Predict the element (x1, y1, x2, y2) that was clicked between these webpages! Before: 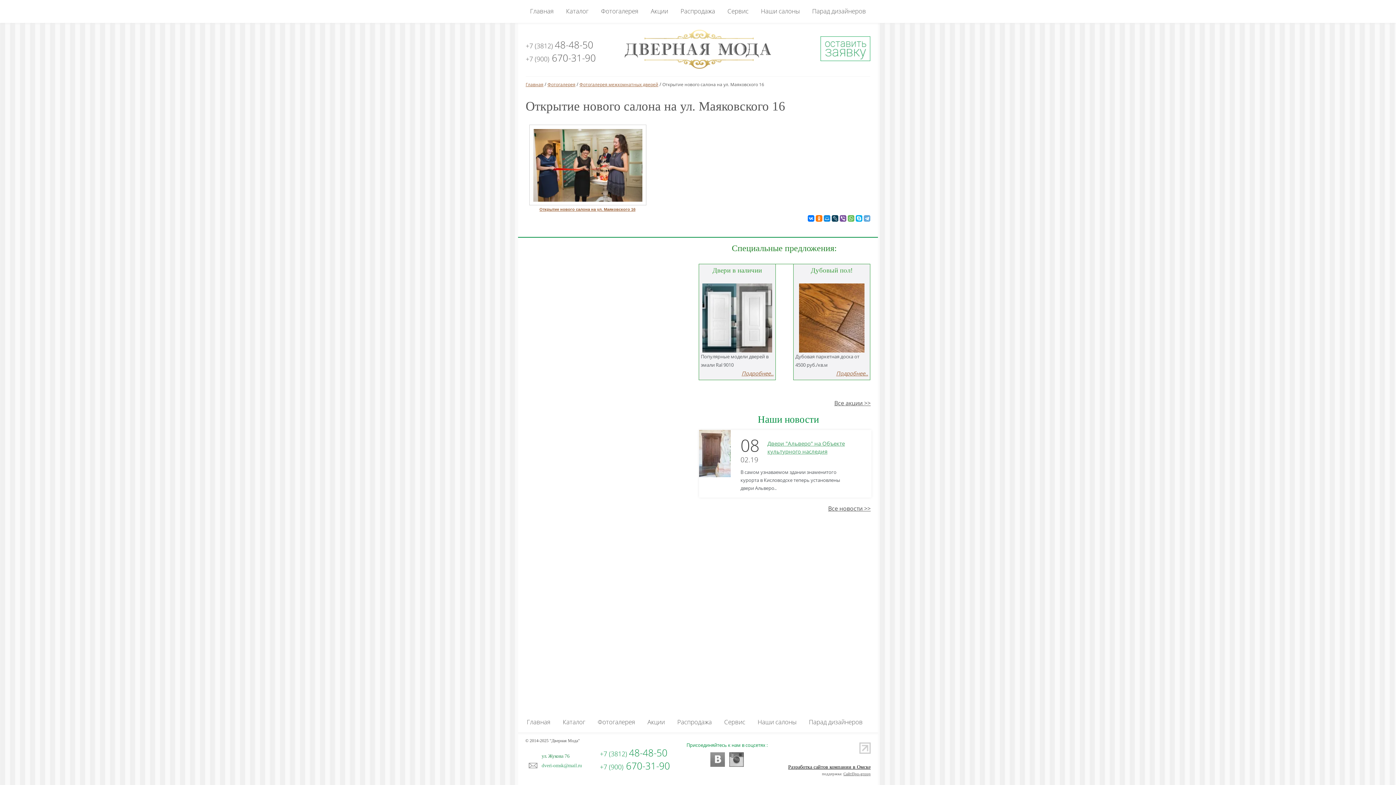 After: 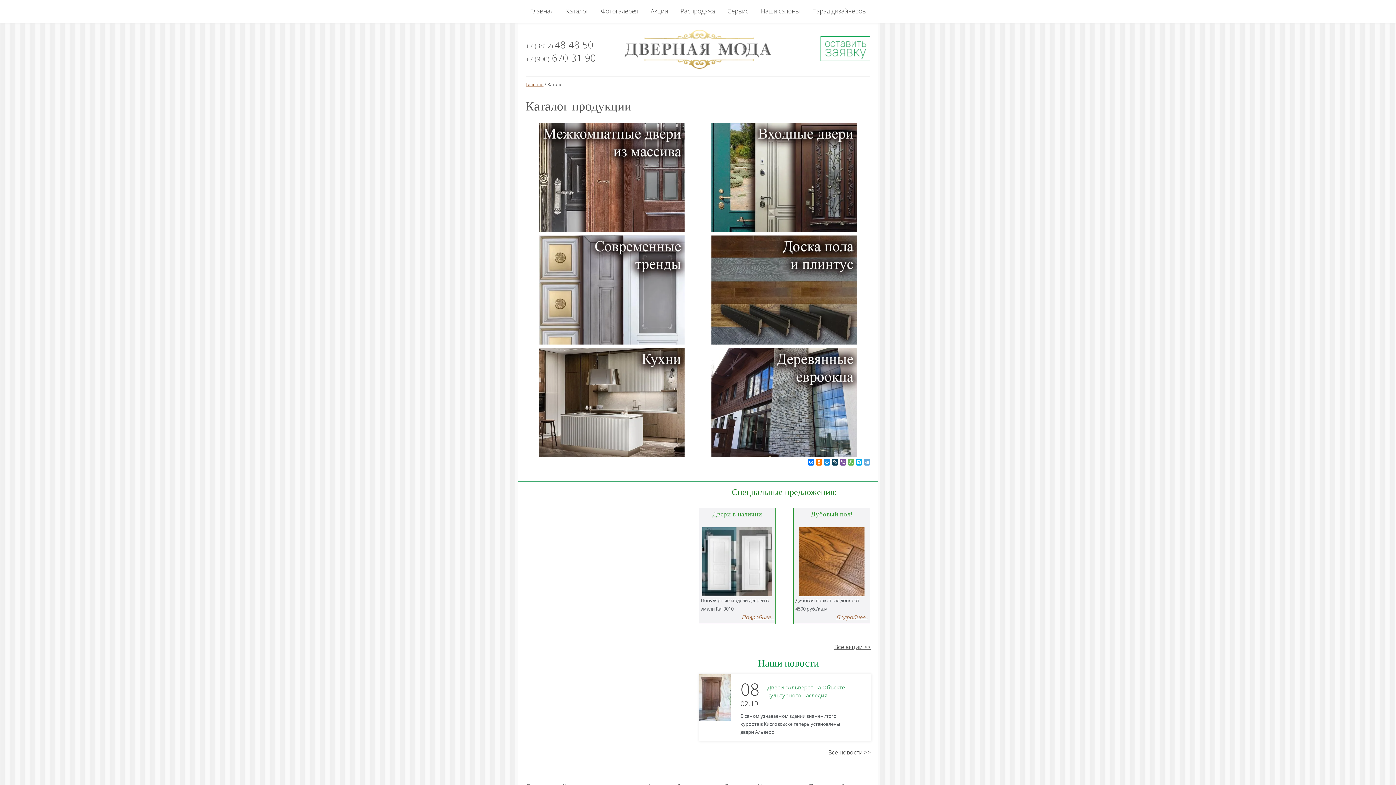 Action: label: Каталог bbox: (560, 2, 594, 19)